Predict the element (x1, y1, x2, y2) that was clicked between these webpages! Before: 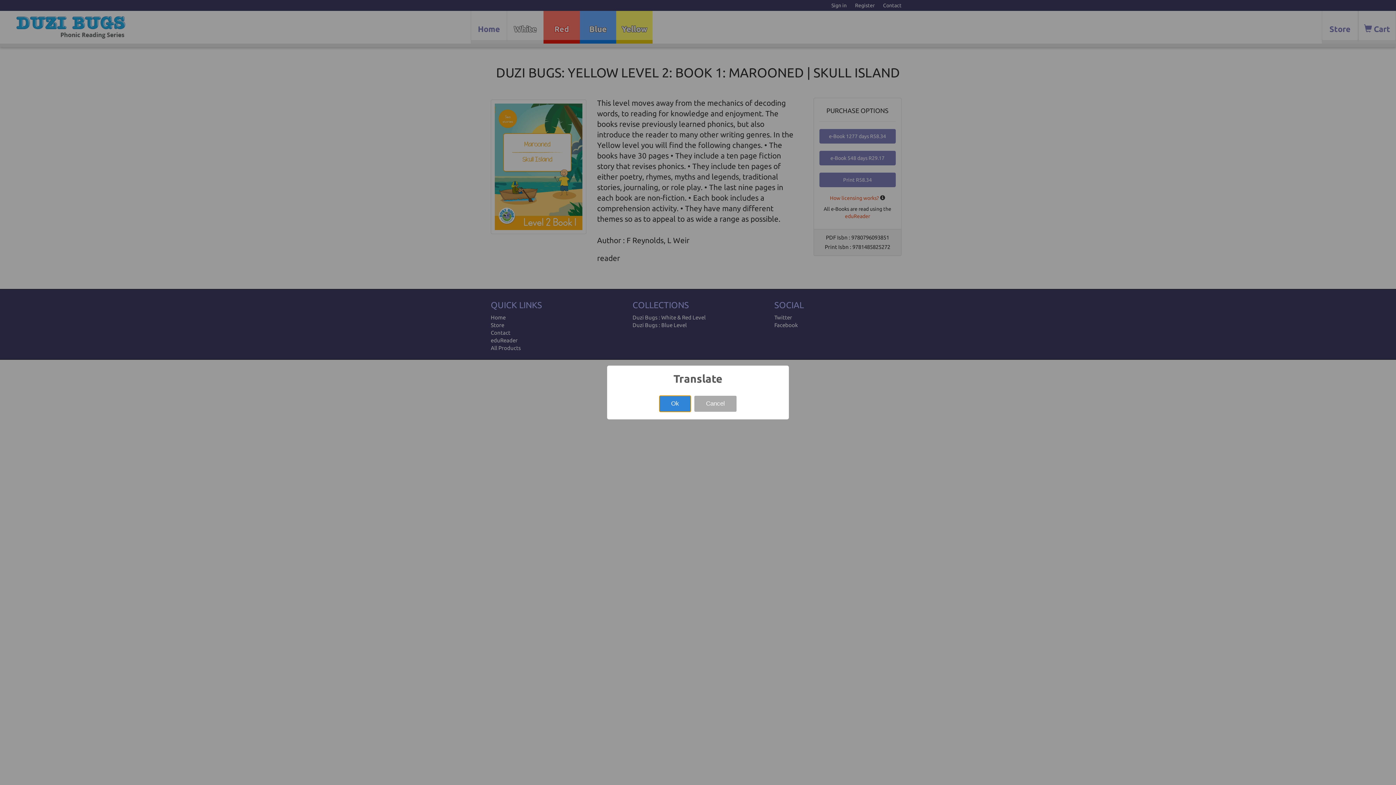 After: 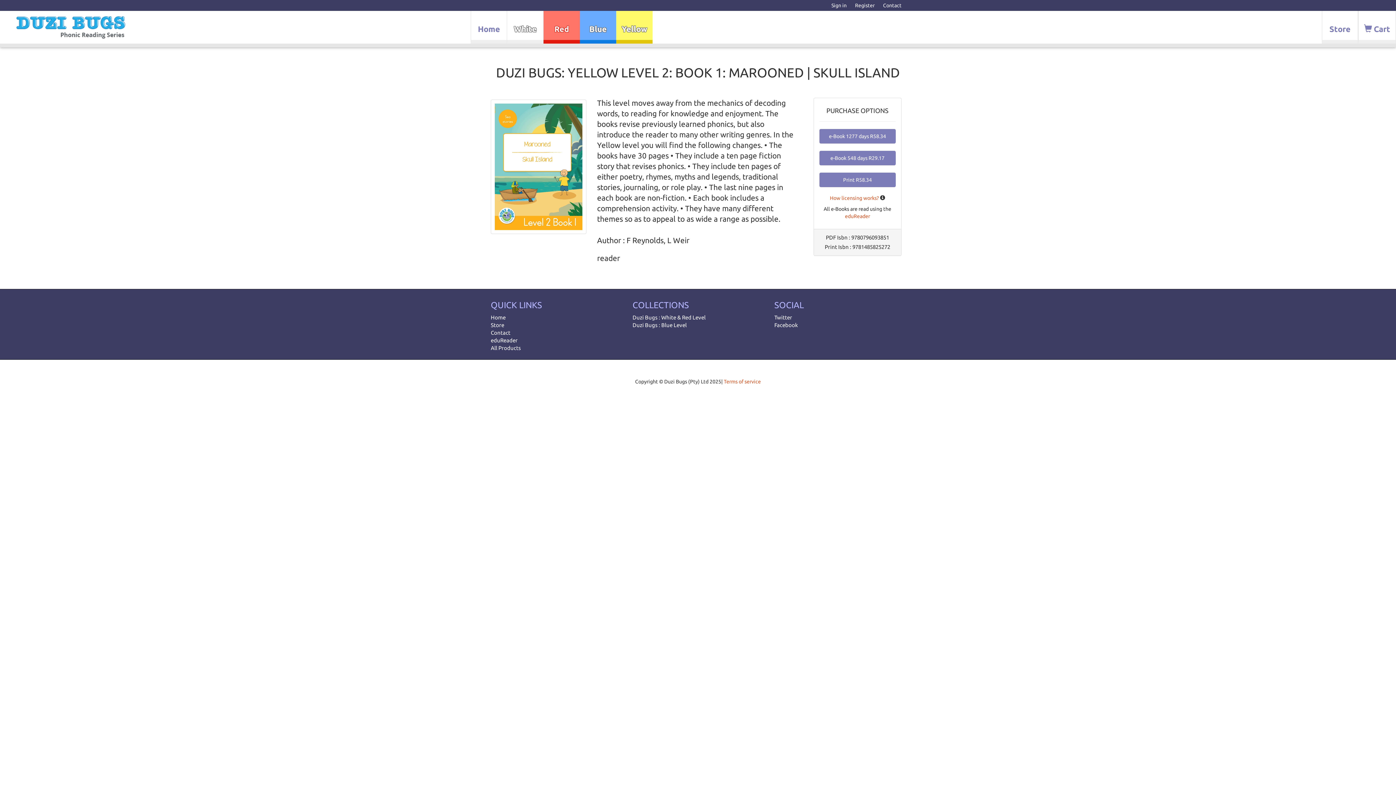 Action: bbox: (659, 396, 690, 412) label: Ok